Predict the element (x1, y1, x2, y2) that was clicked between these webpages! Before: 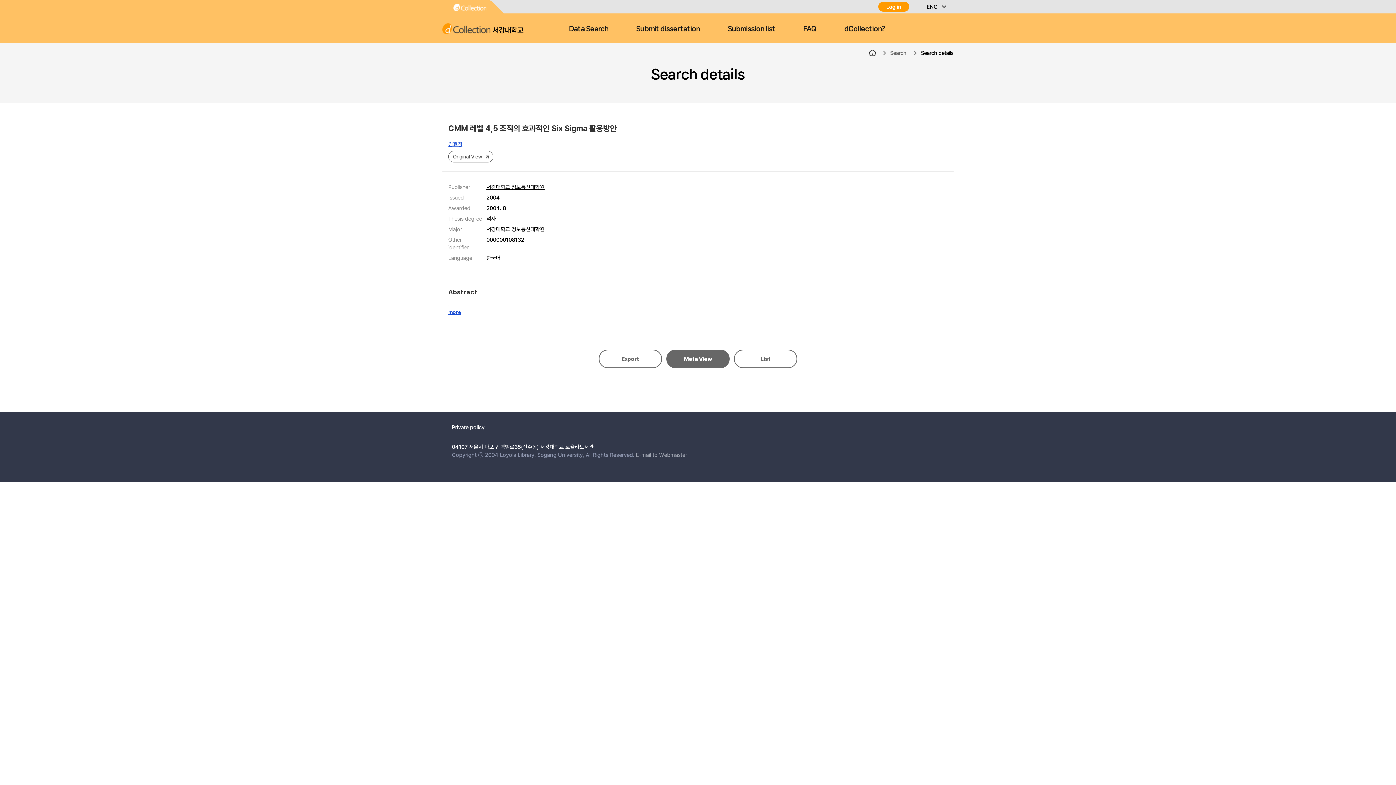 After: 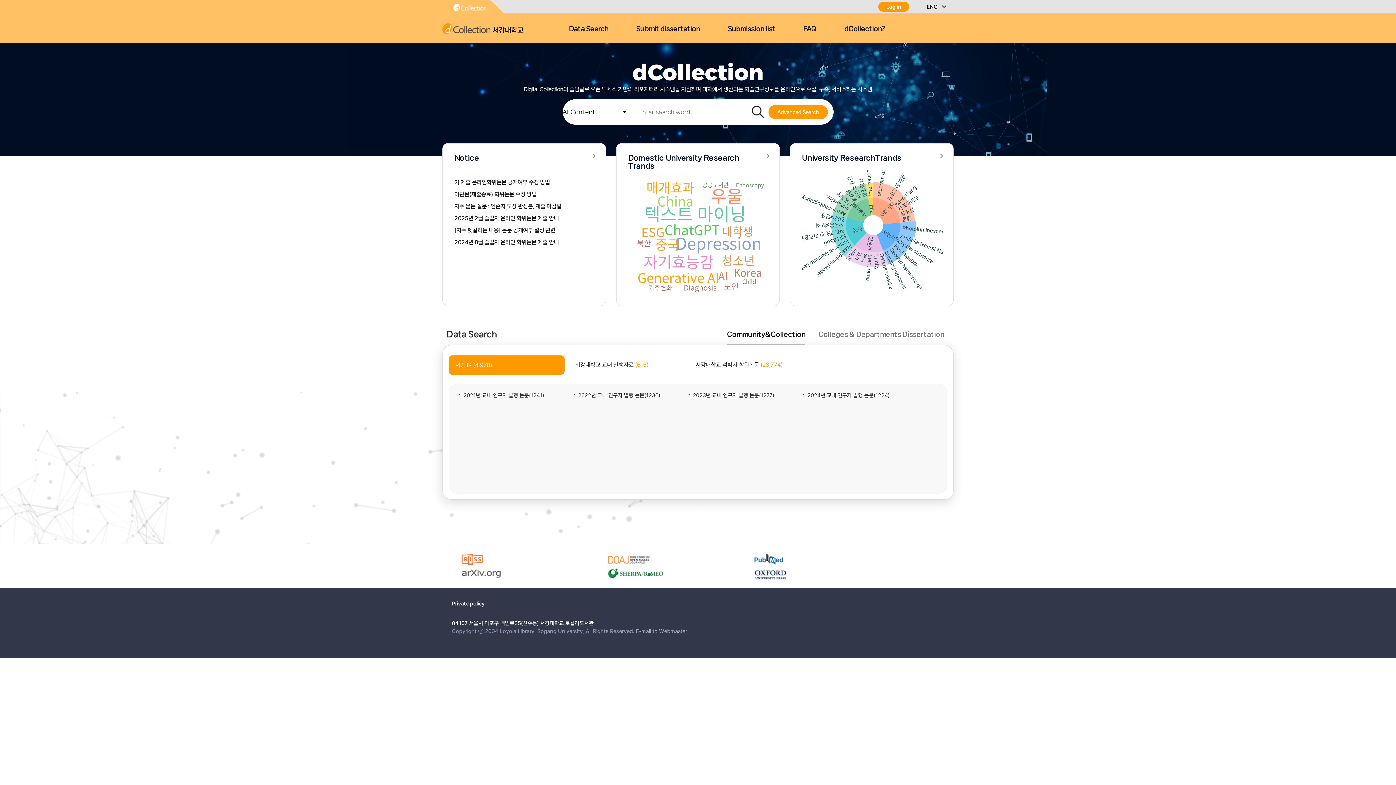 Action: bbox: (869, 49, 875, 56)